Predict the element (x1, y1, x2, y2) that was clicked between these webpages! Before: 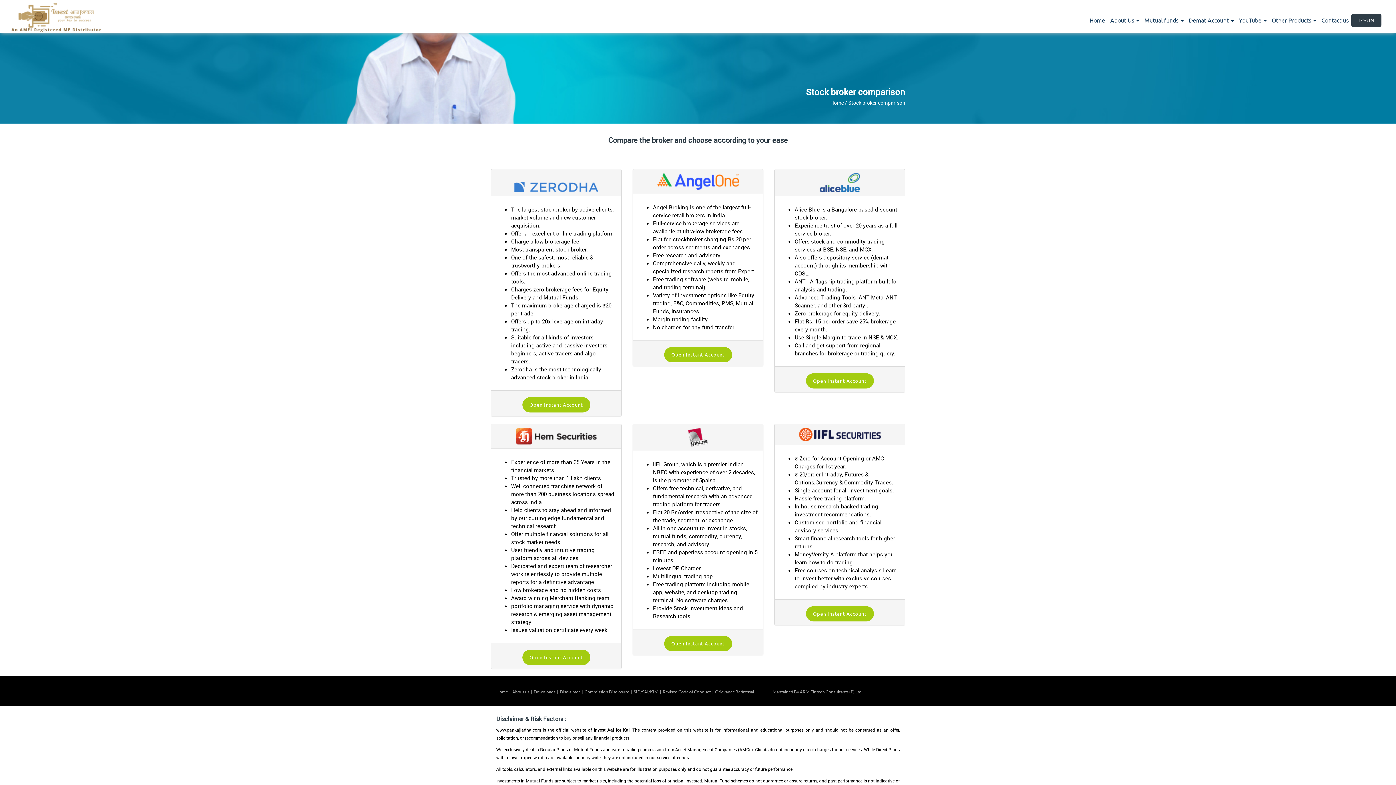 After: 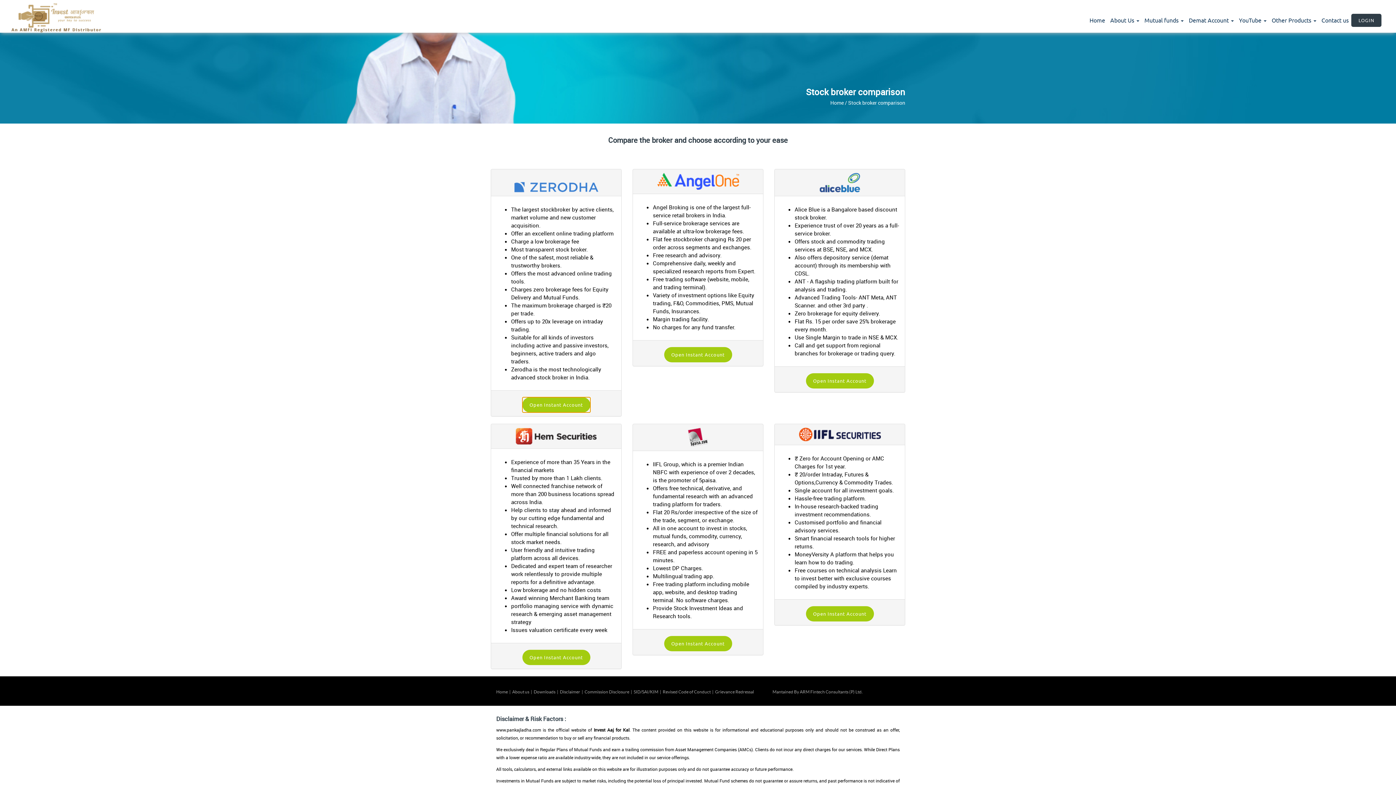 Action: bbox: (522, 397, 590, 412) label: Open Instant Account